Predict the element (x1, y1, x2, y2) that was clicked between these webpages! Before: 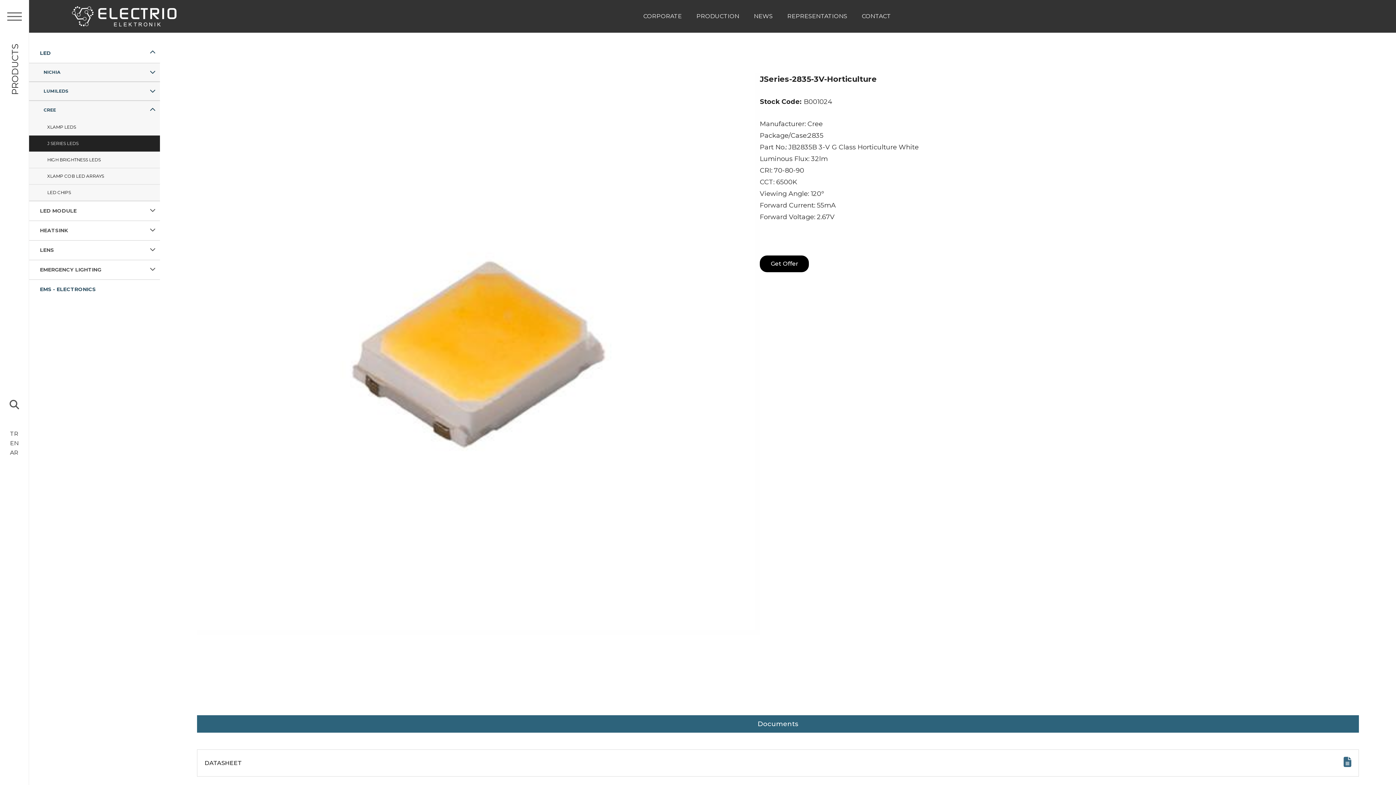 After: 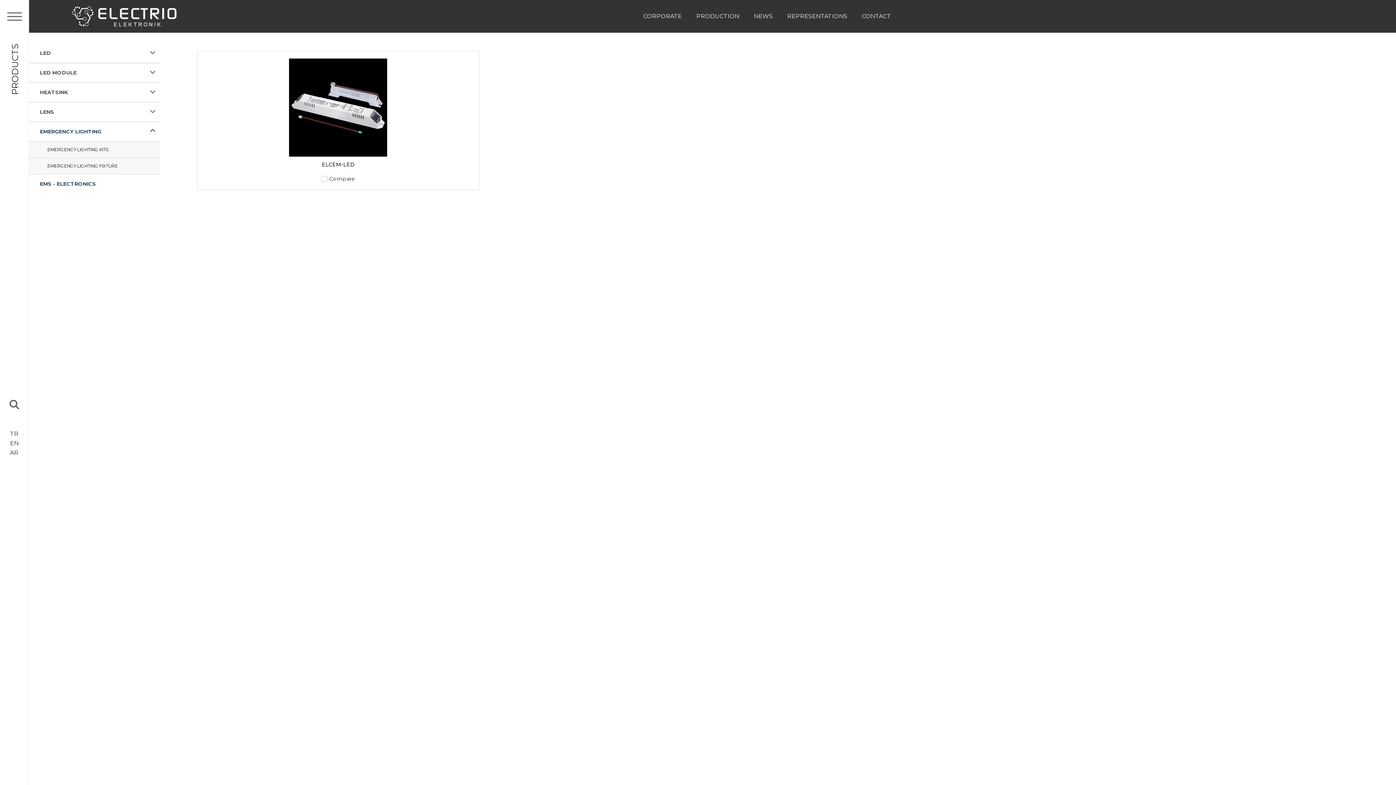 Action: label: EMERGENCY LIGHTING bbox: (29, 260, 138, 279)